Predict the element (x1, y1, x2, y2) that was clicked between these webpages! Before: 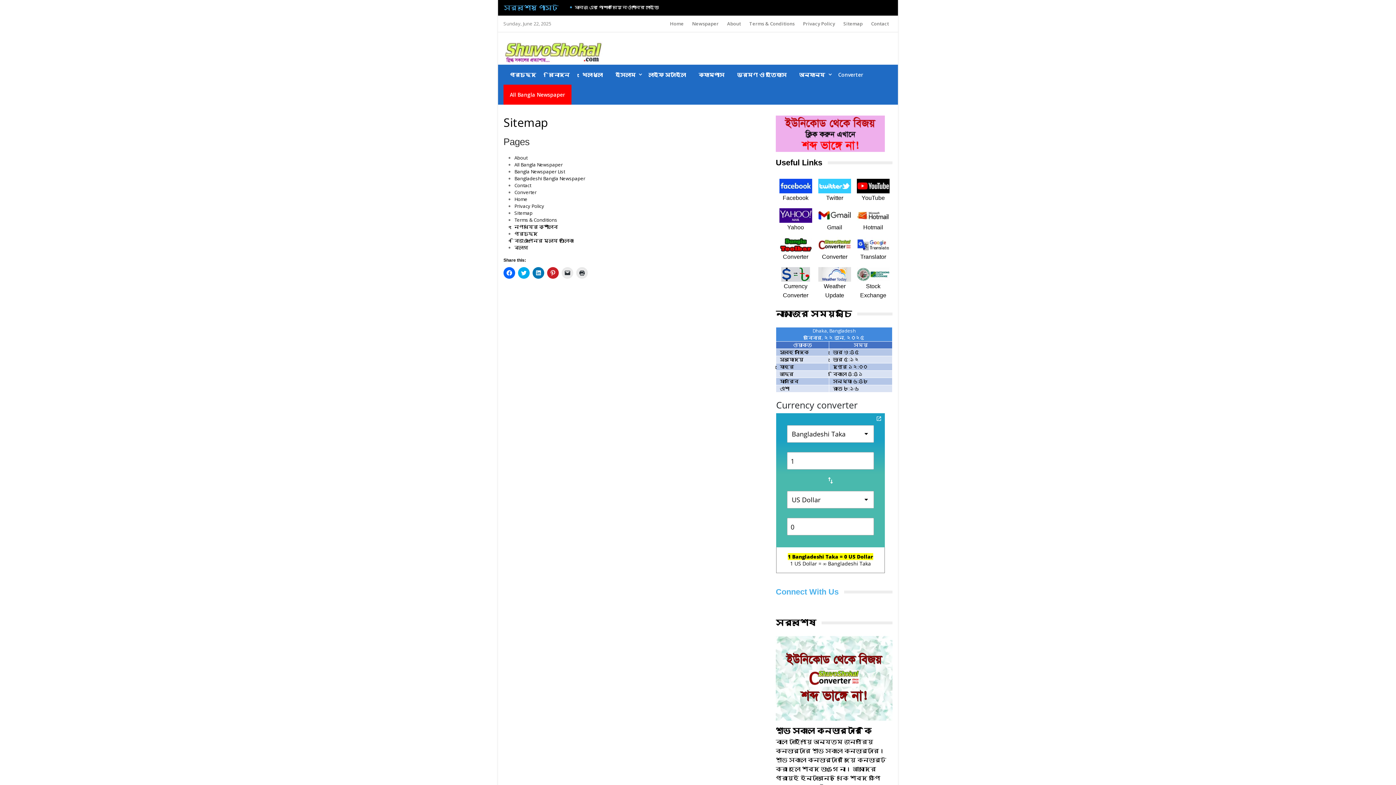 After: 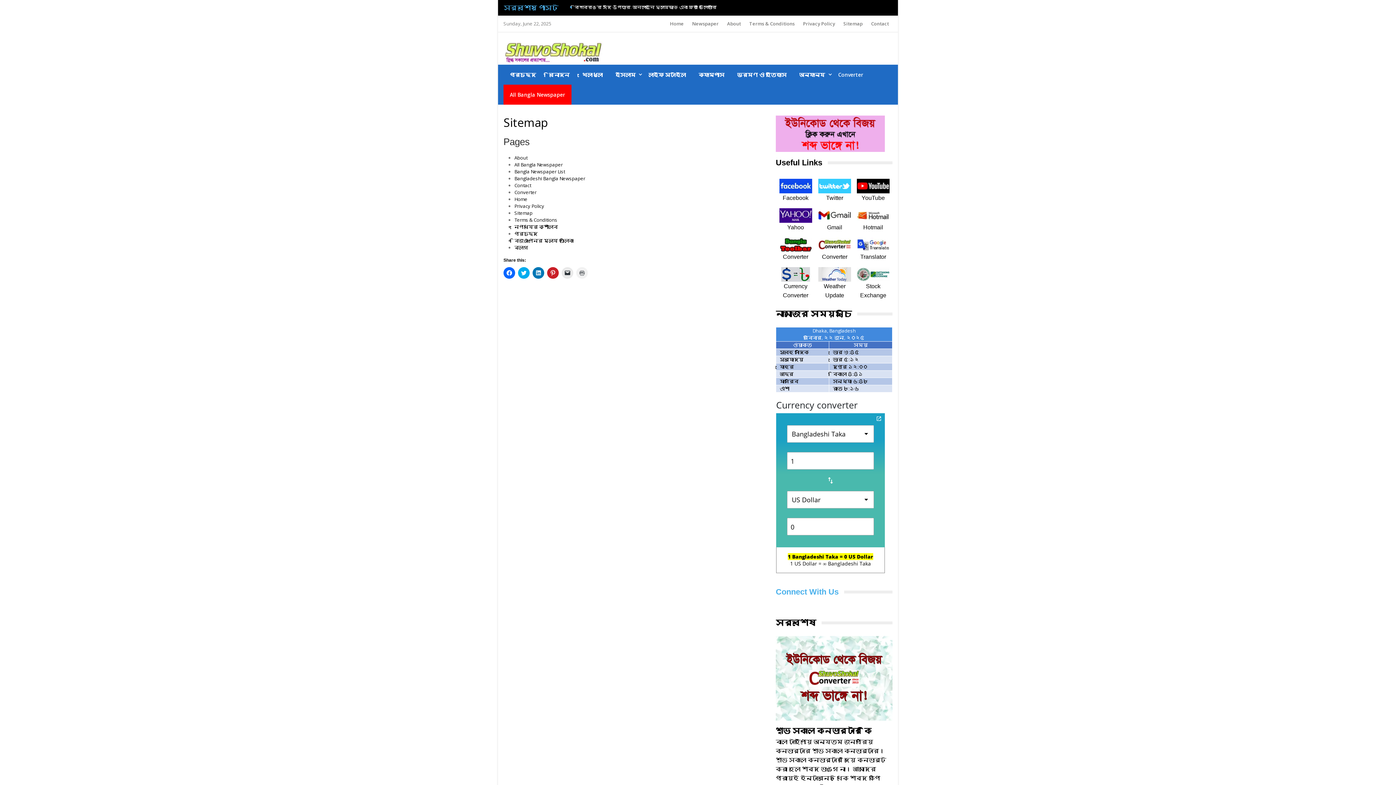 Action: label: Click to print (Opens in new window) bbox: (576, 267, 588, 278)